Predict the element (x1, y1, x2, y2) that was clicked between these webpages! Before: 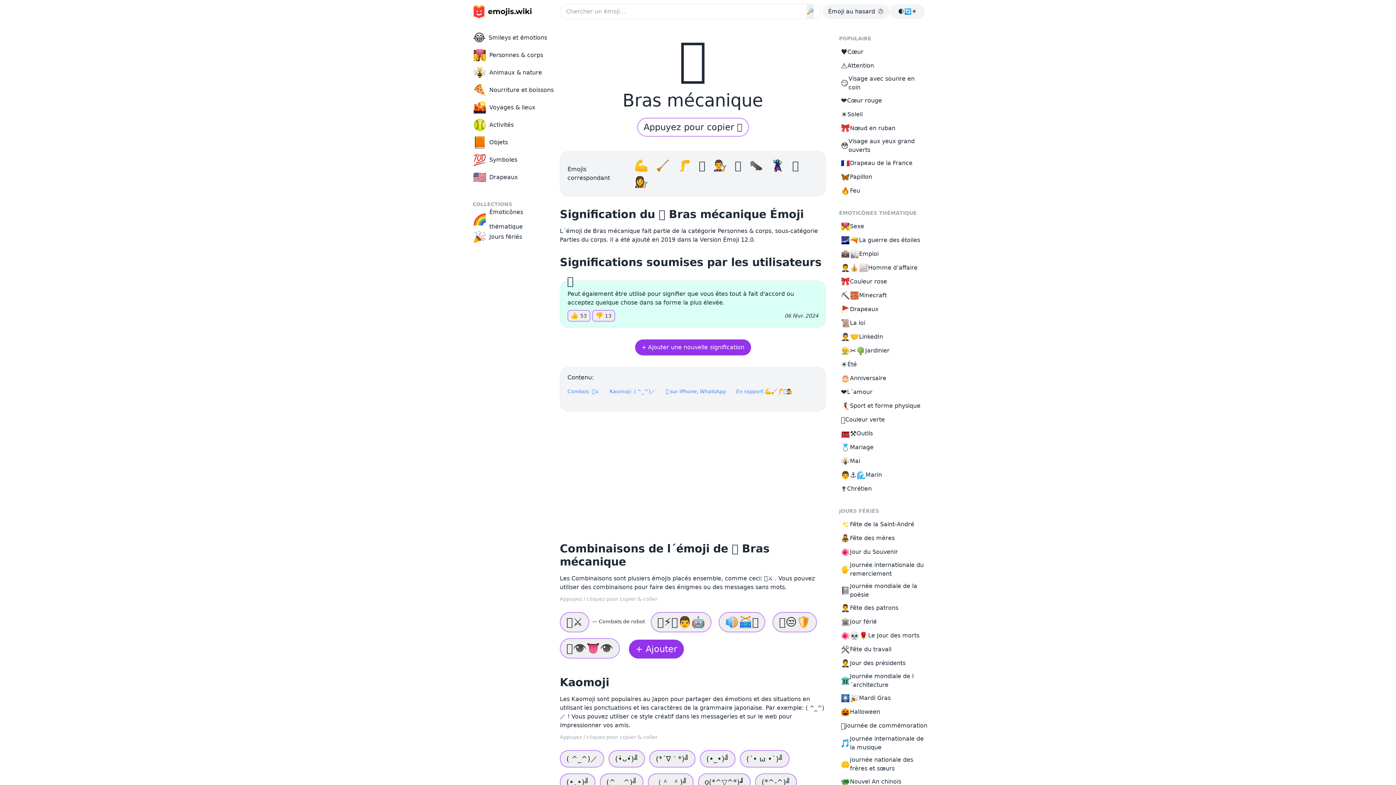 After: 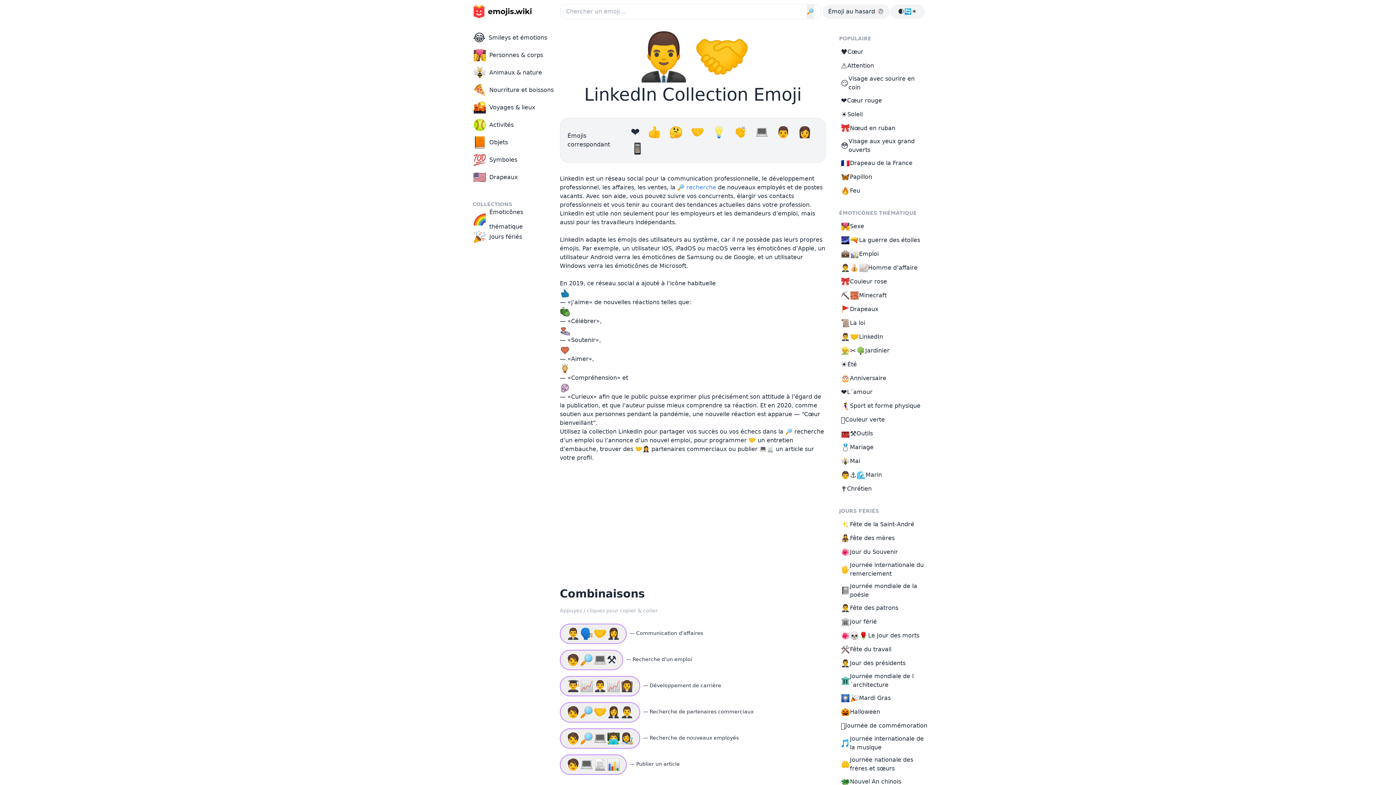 Action: bbox: (837, 330, 930, 344) label: 👨‍💼🤝
LinkedIn